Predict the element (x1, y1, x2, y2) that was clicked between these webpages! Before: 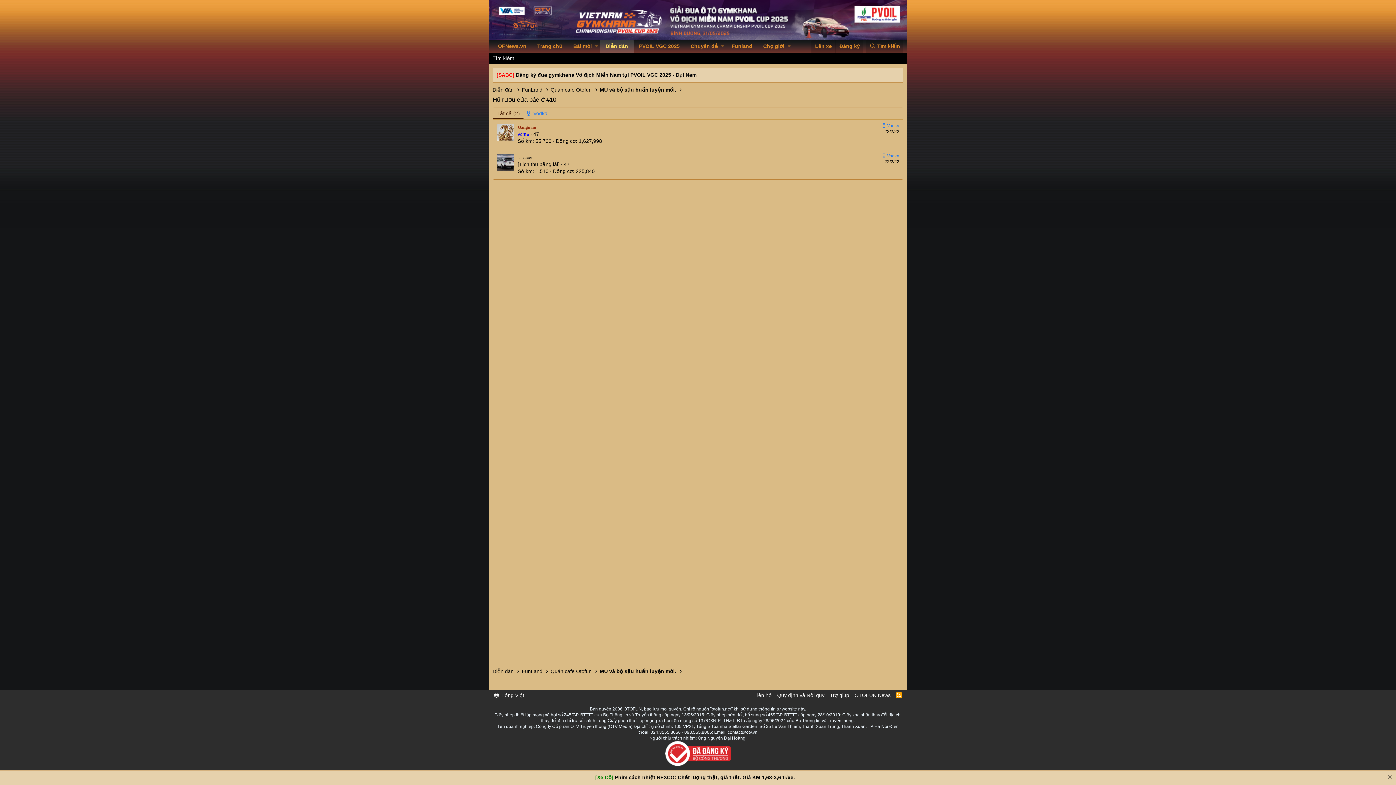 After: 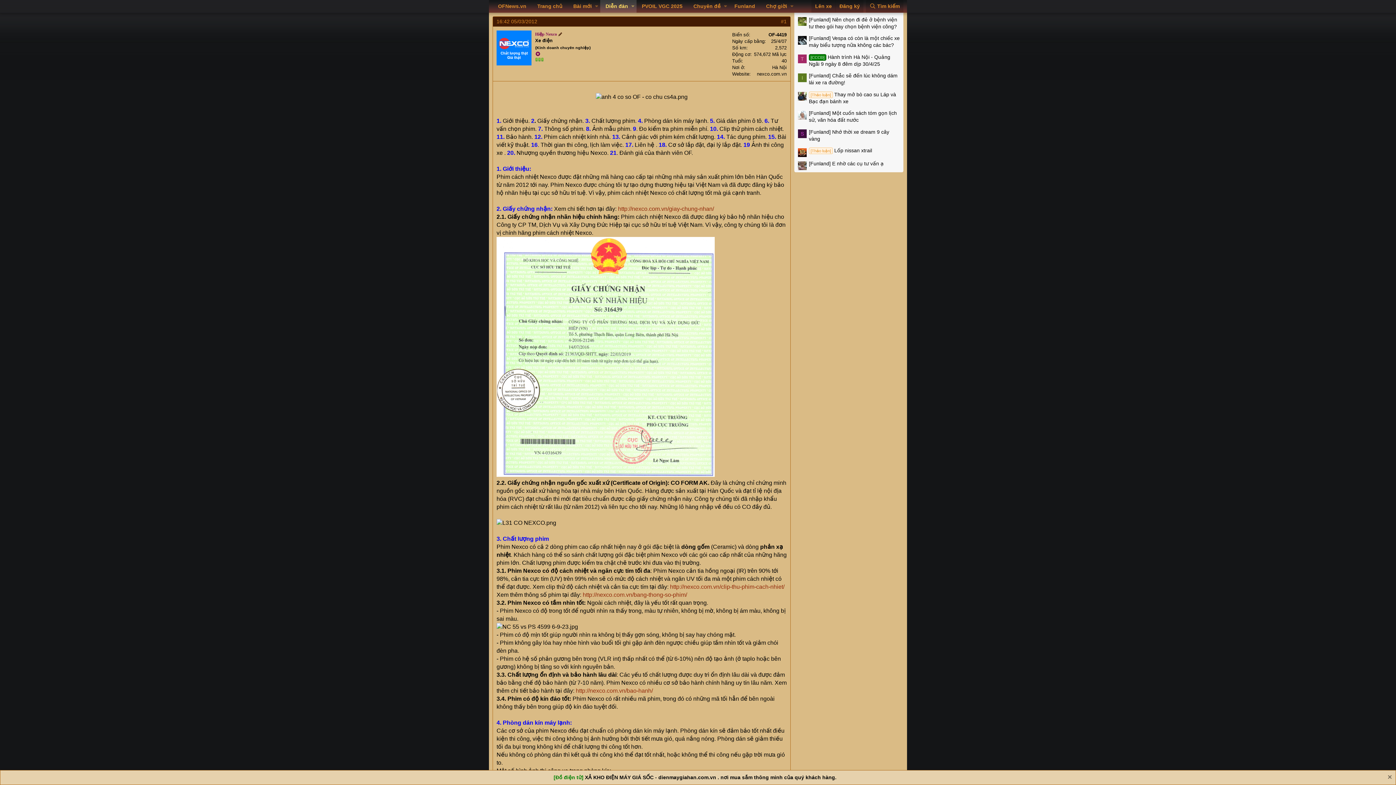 Action: bbox: (613, 774, 795, 780) label:  Phim cách nhiệt NEXCO: Chất lượng thật, giá thật. Giá KM 1,68-3,6 tr/xe.